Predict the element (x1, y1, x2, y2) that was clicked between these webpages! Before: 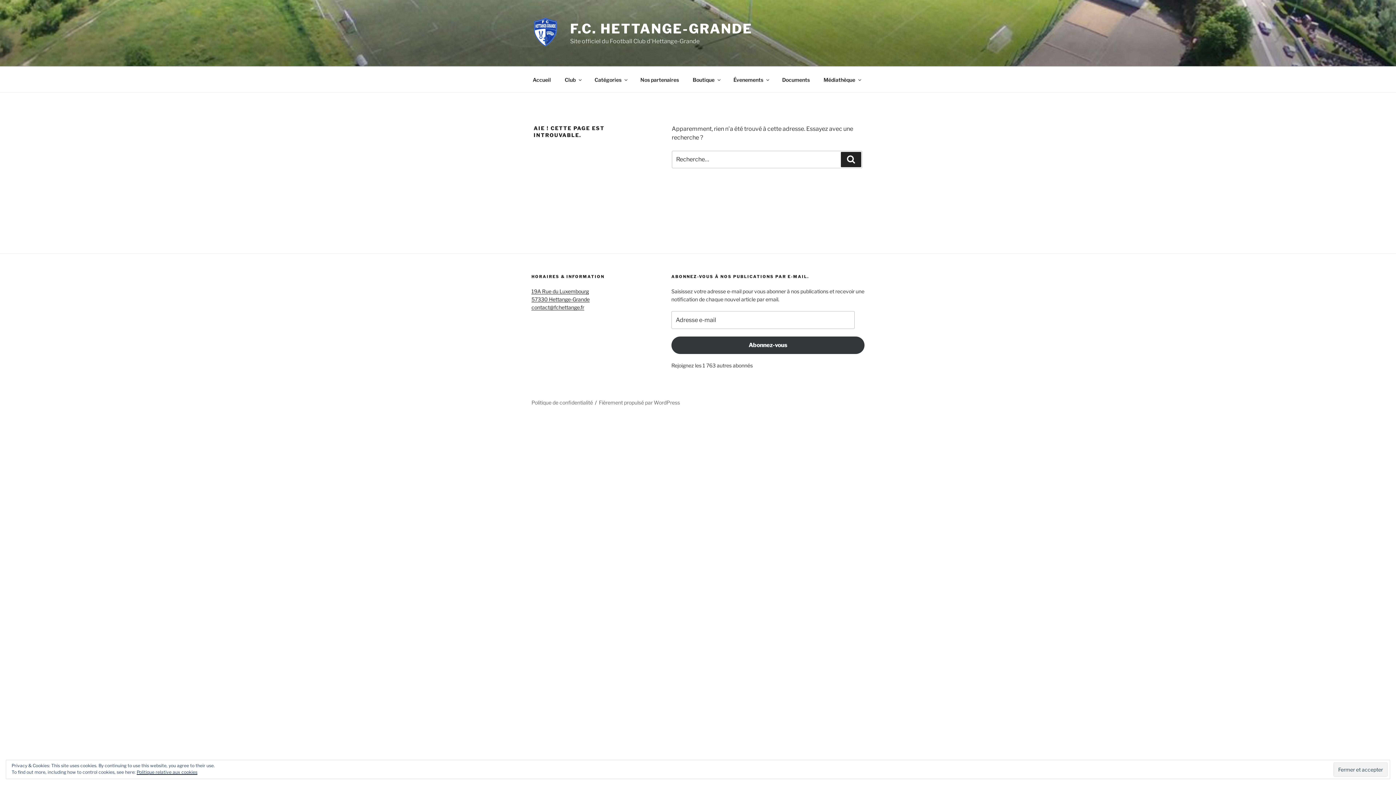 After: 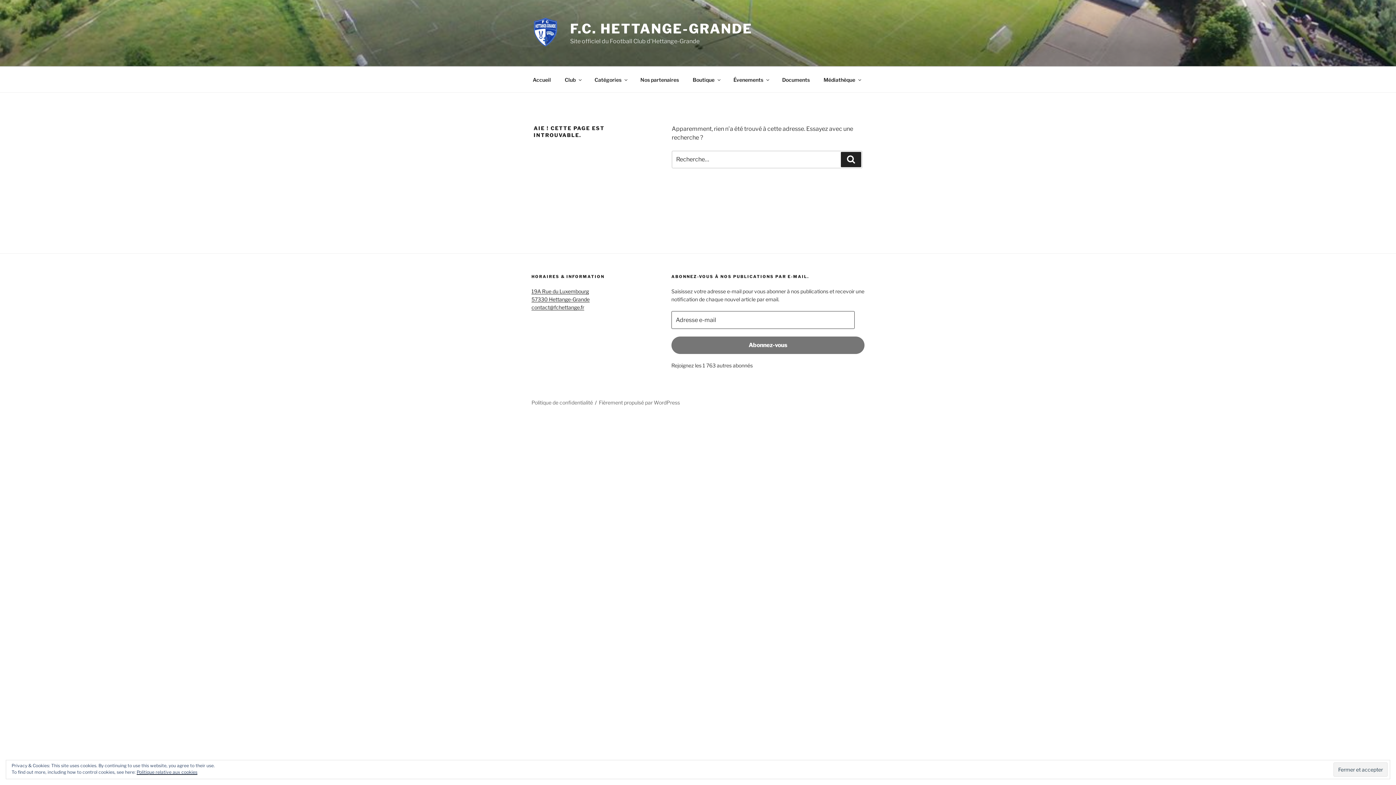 Action: bbox: (671, 336, 864, 354) label: Abonnez-vous